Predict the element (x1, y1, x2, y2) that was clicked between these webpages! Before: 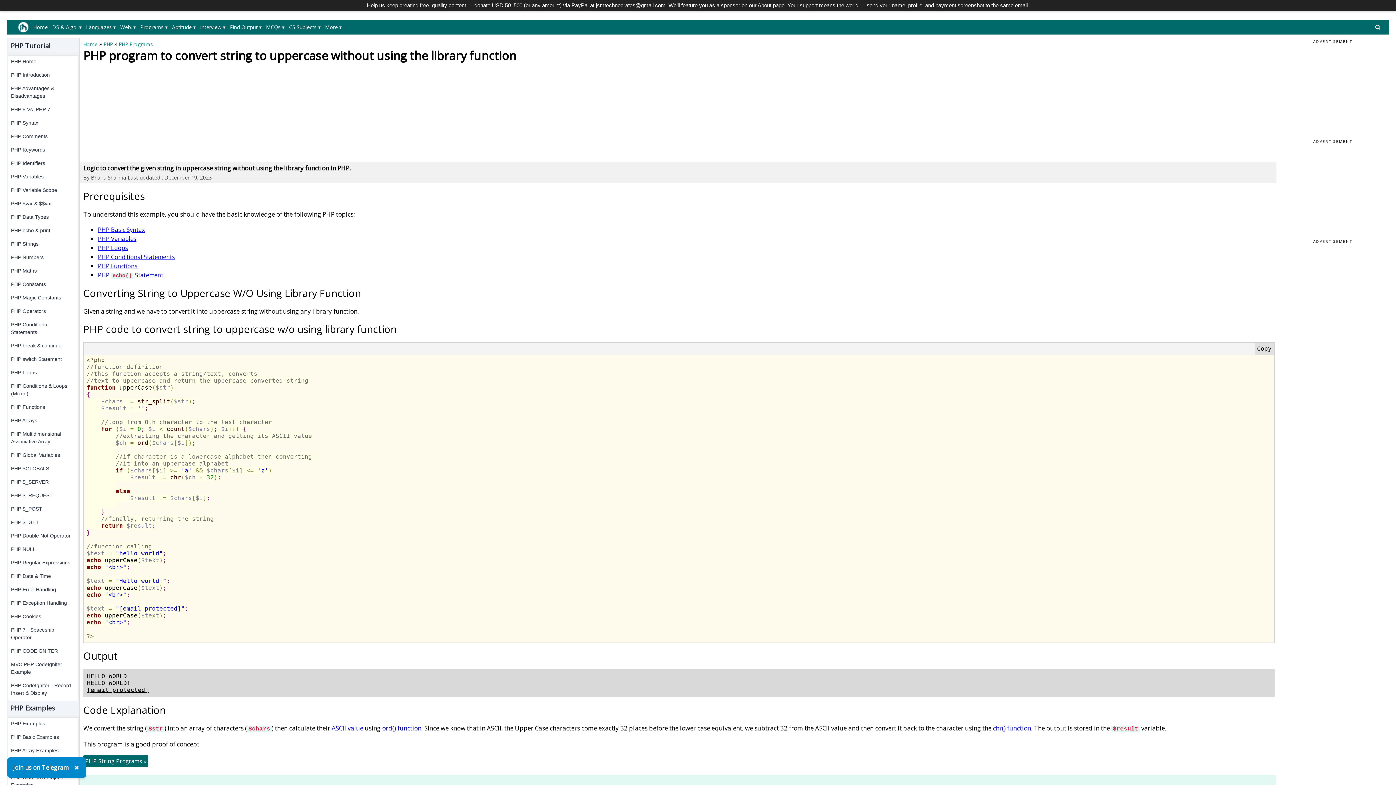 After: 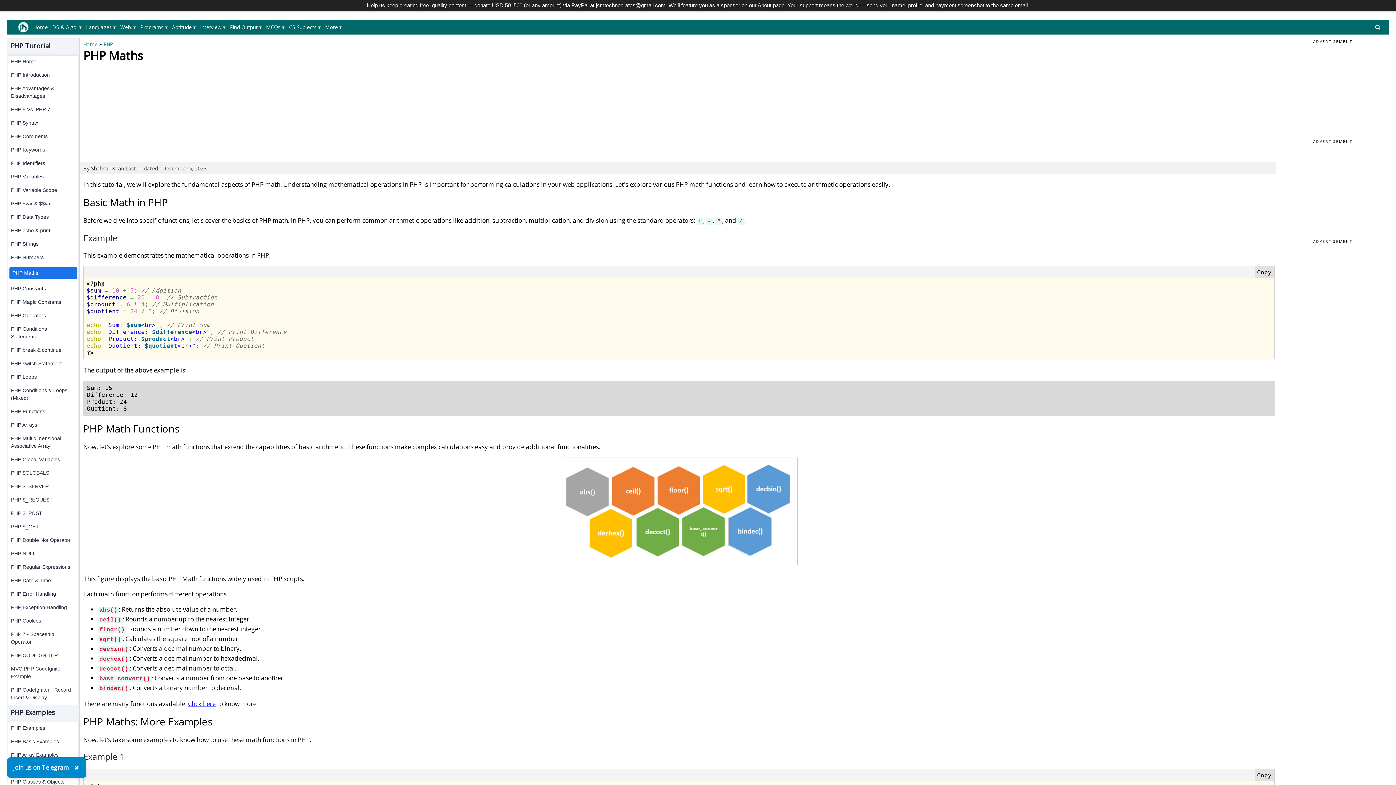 Action: label: PHP Maths bbox: (10, 267, 73, 274)